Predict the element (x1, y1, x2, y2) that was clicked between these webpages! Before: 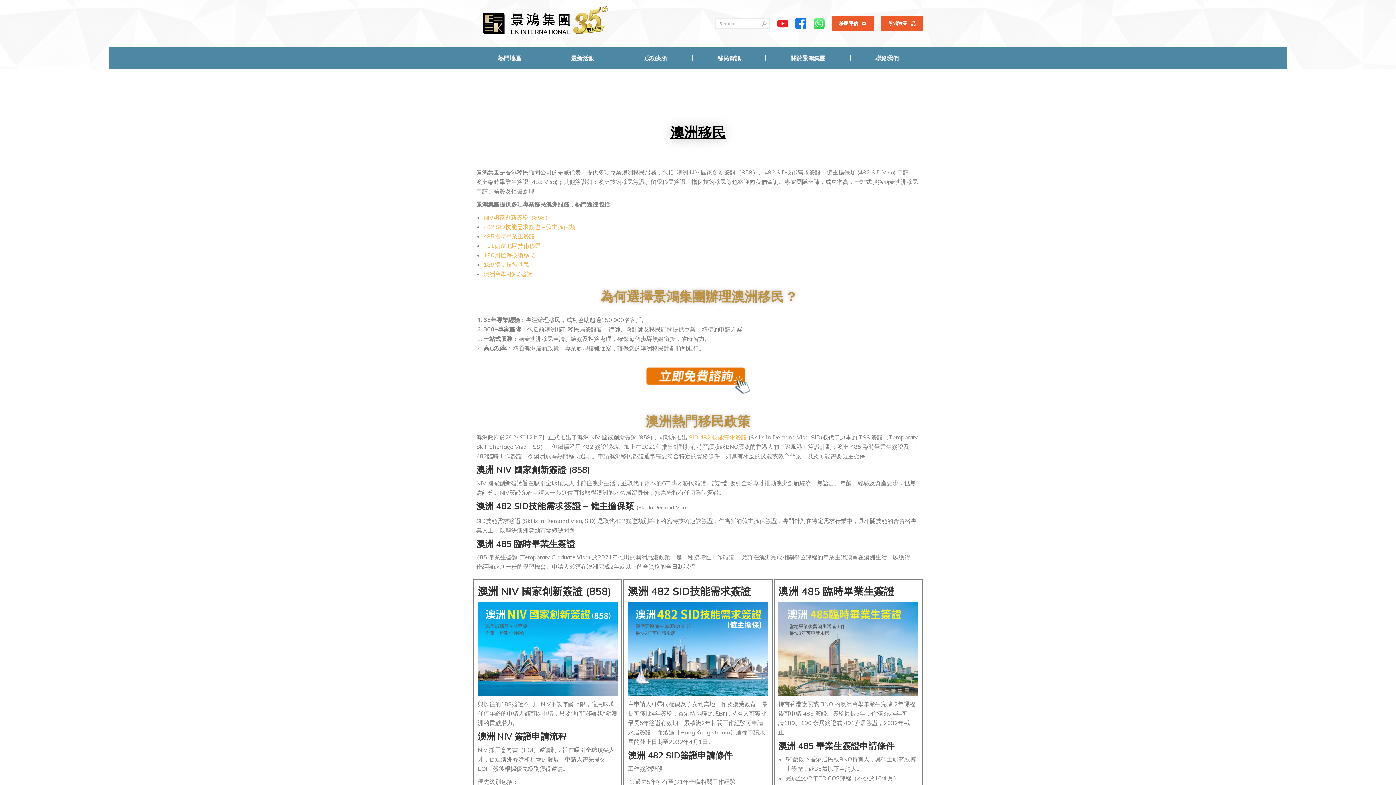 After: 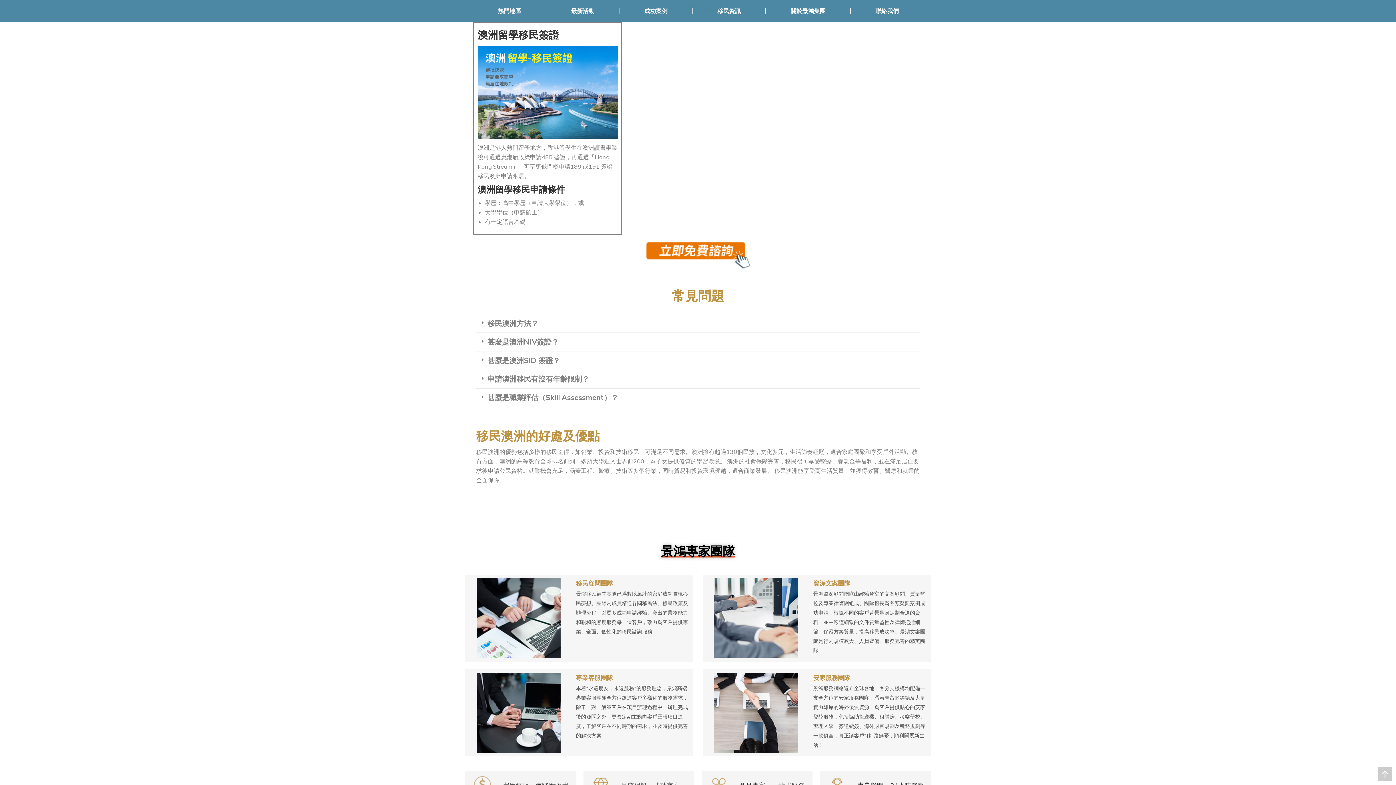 Action: bbox: (483, 270, 532, 277) label: 澳洲留學-移民簽證